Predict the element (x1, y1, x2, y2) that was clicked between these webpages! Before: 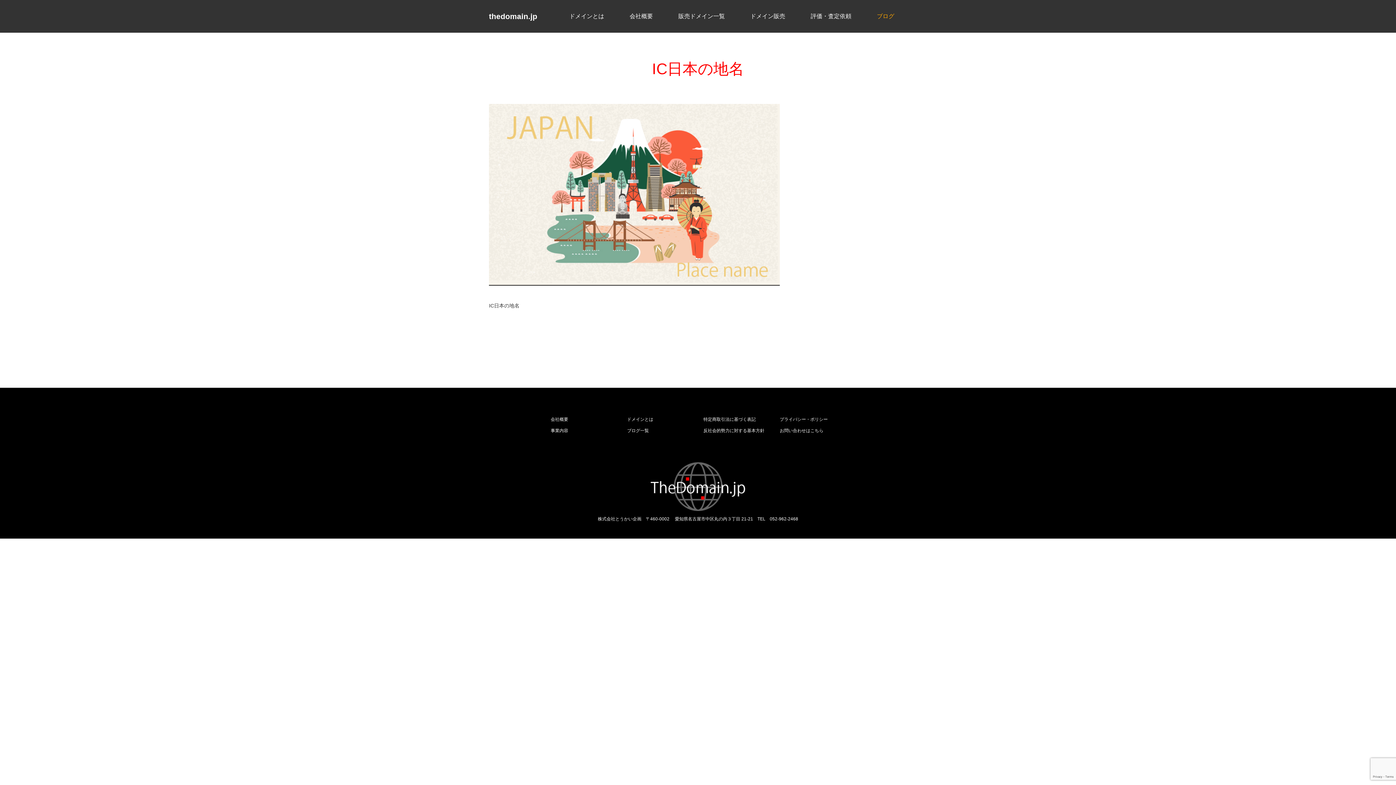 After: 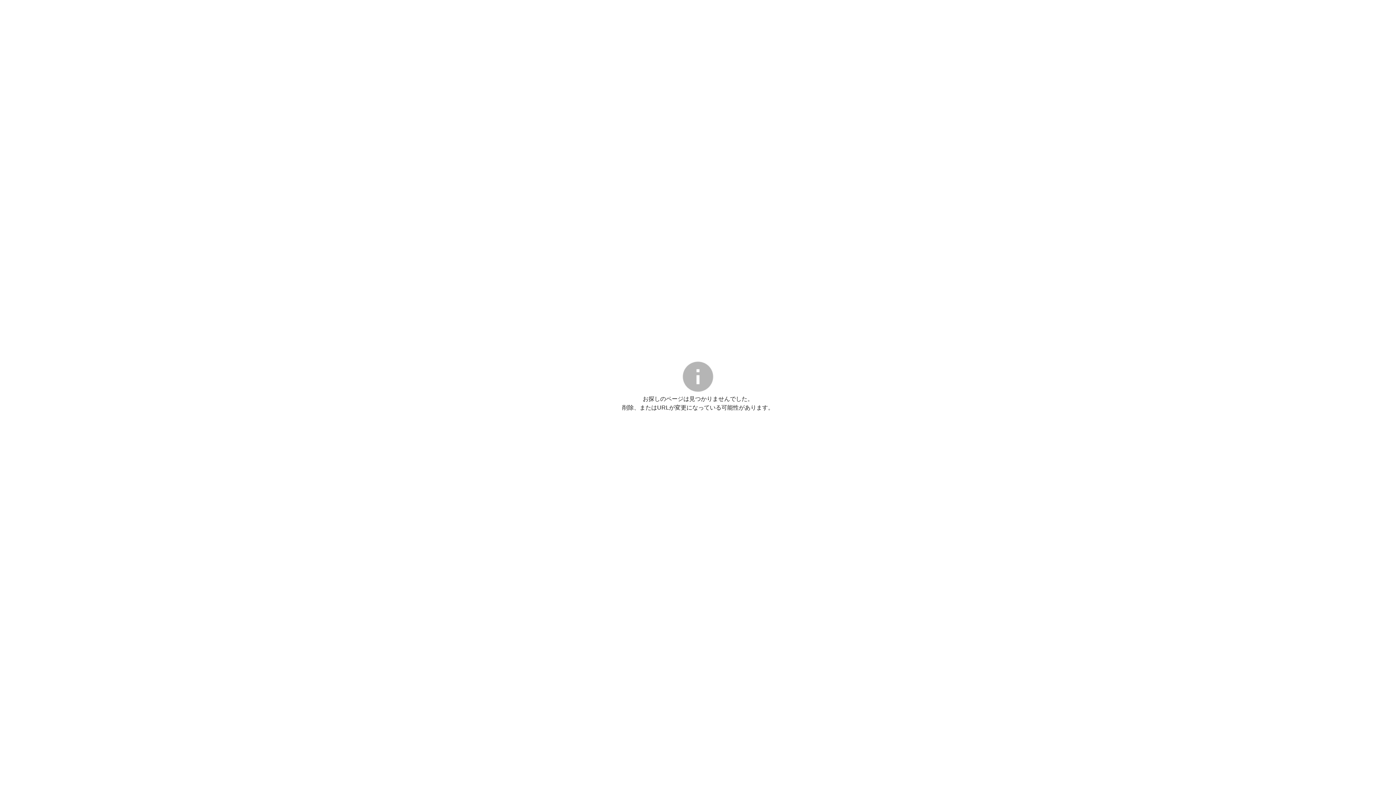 Action: label: ドメイン販売 bbox: (737, 0, 798, 18)